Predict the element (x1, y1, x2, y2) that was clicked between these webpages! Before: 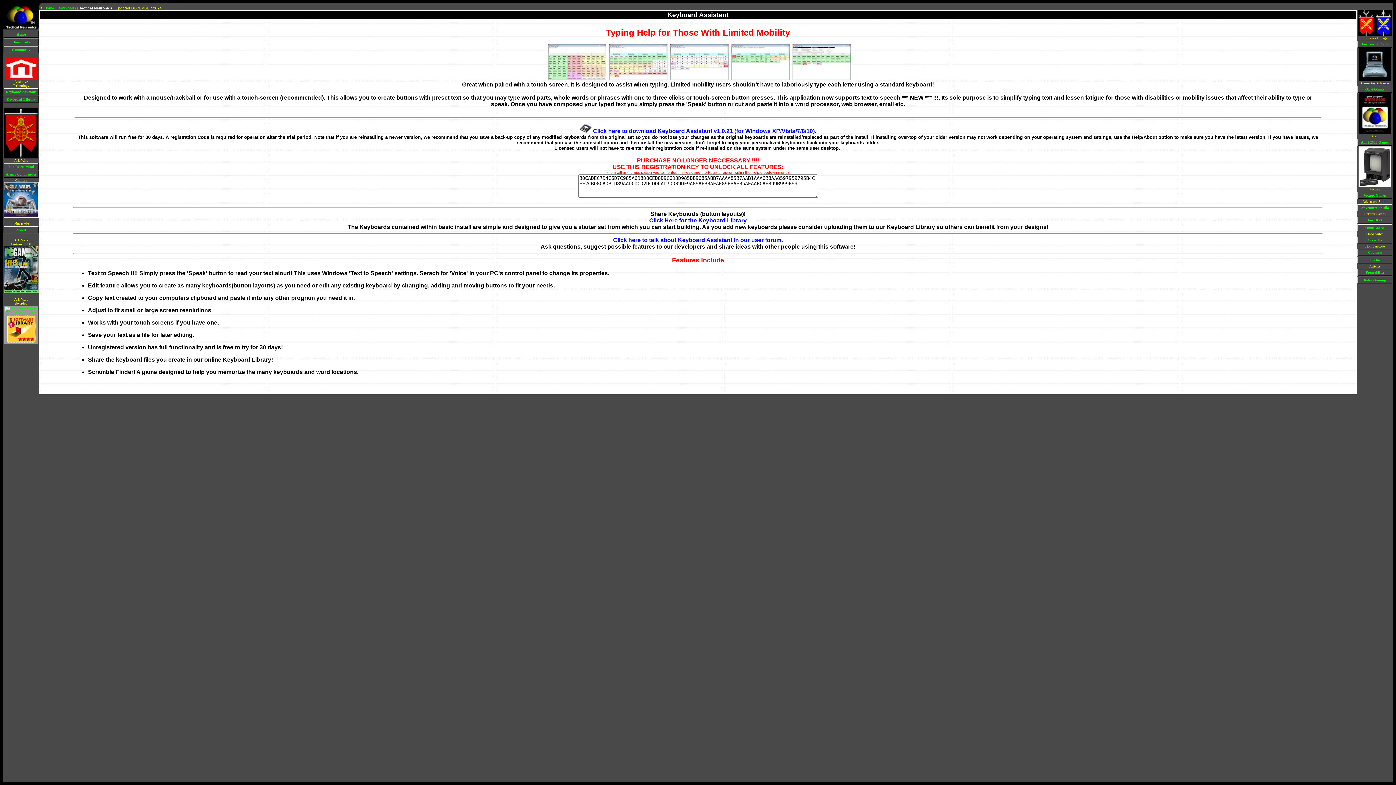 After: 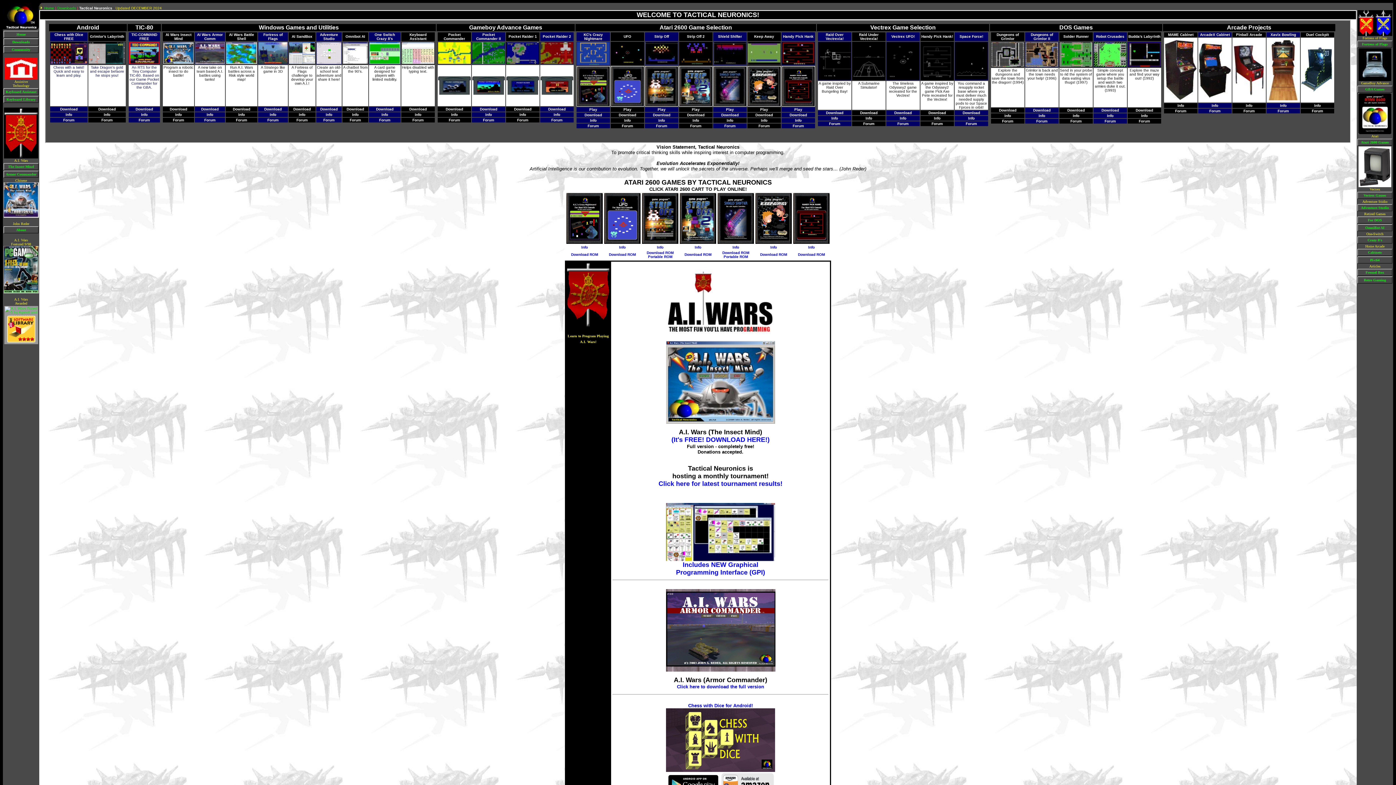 Action: bbox: (2, 26, 39, 30)